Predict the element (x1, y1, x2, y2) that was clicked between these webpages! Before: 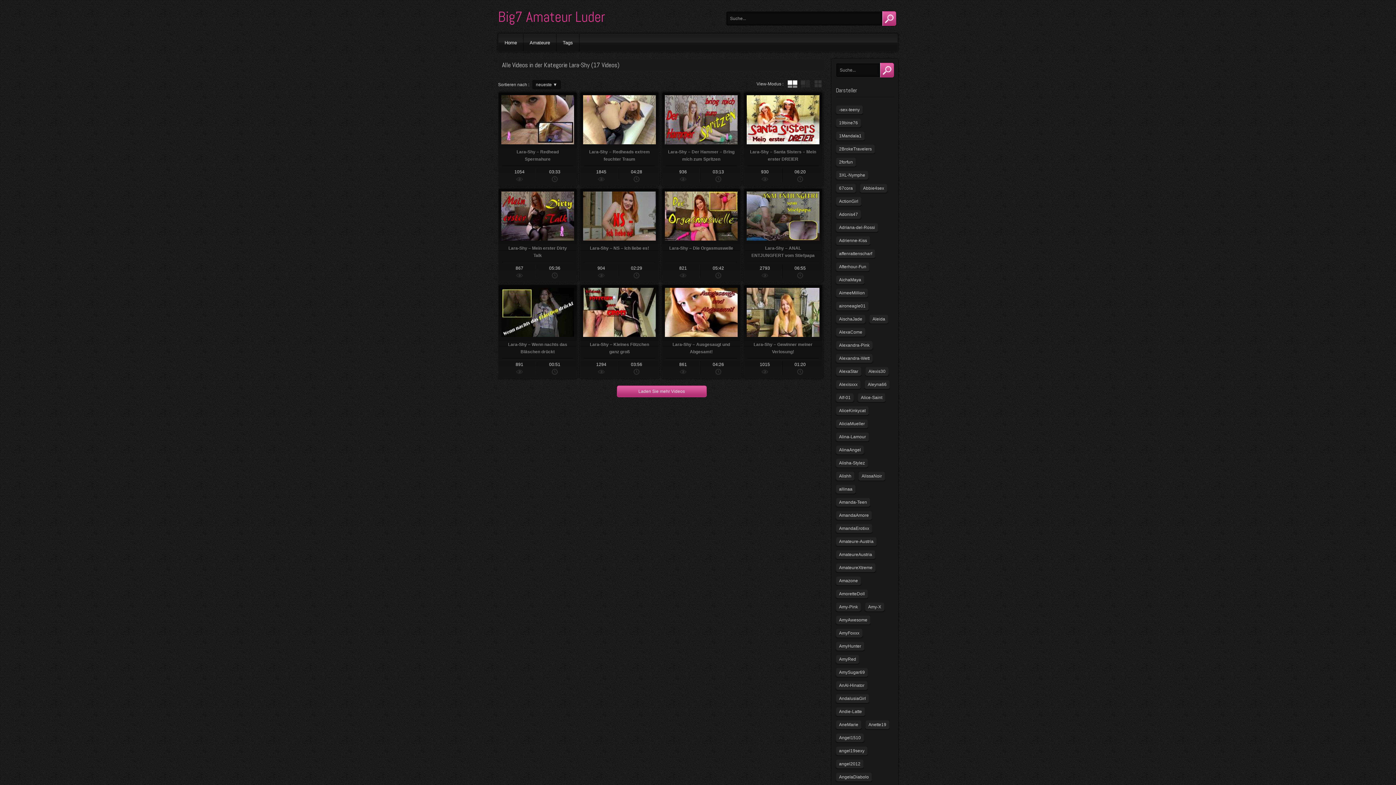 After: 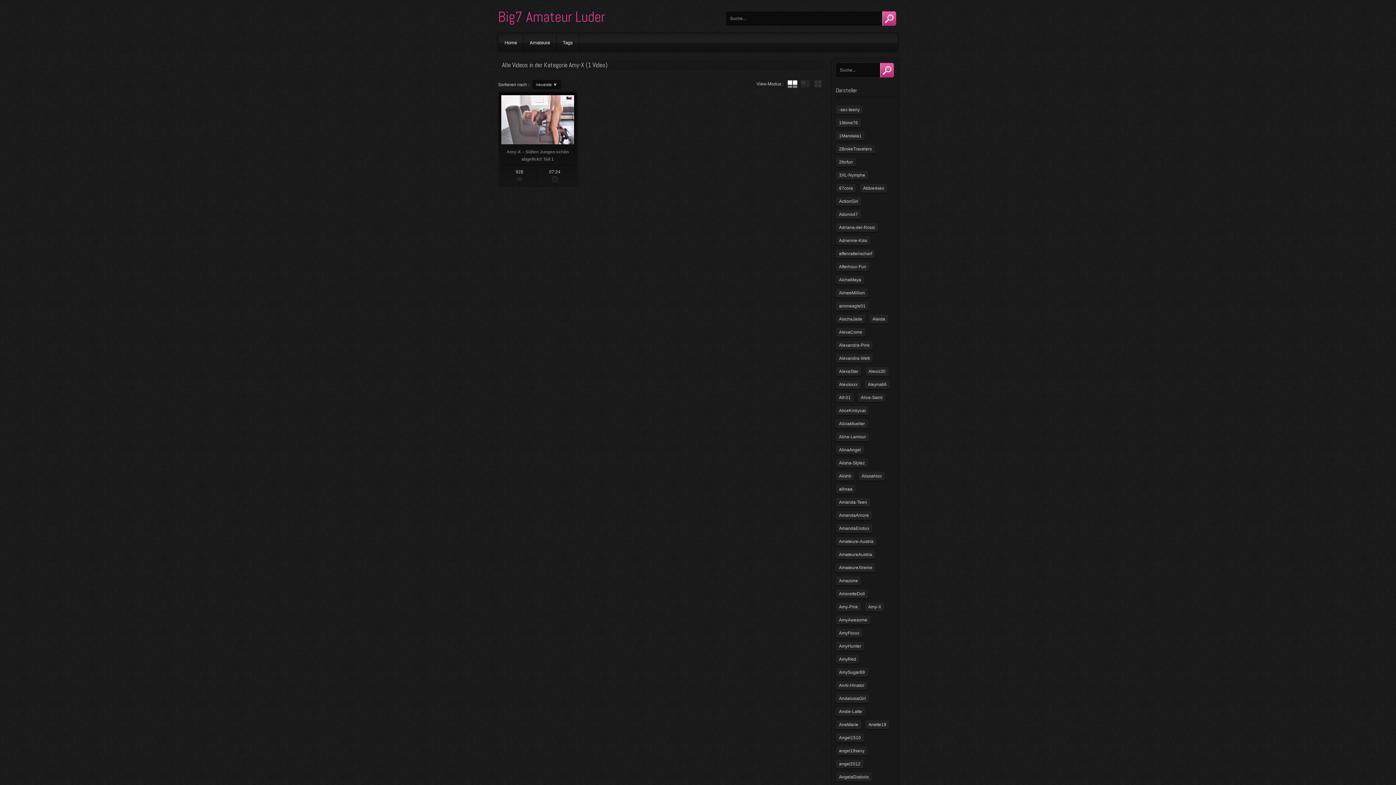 Action: label: Amy-X bbox: (865, 602, 884, 612)